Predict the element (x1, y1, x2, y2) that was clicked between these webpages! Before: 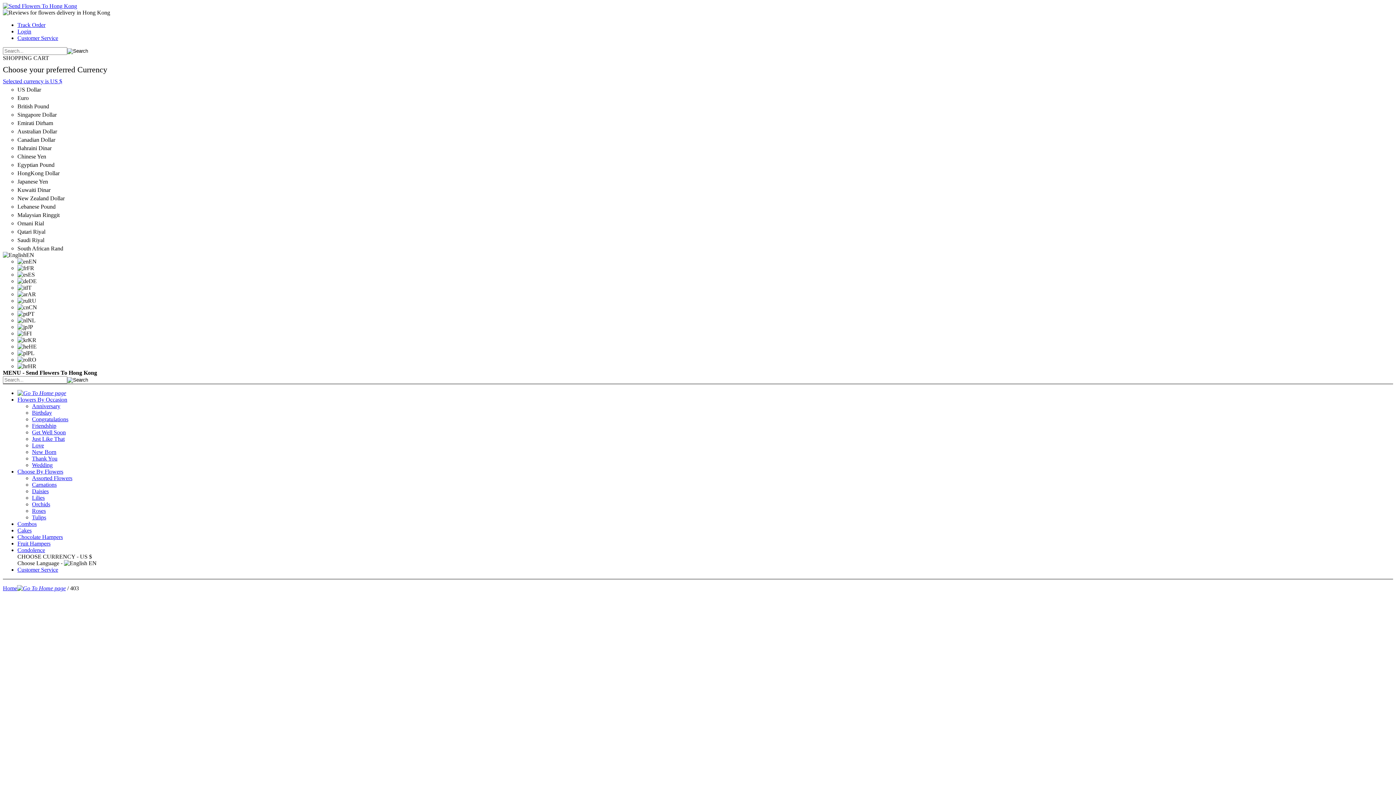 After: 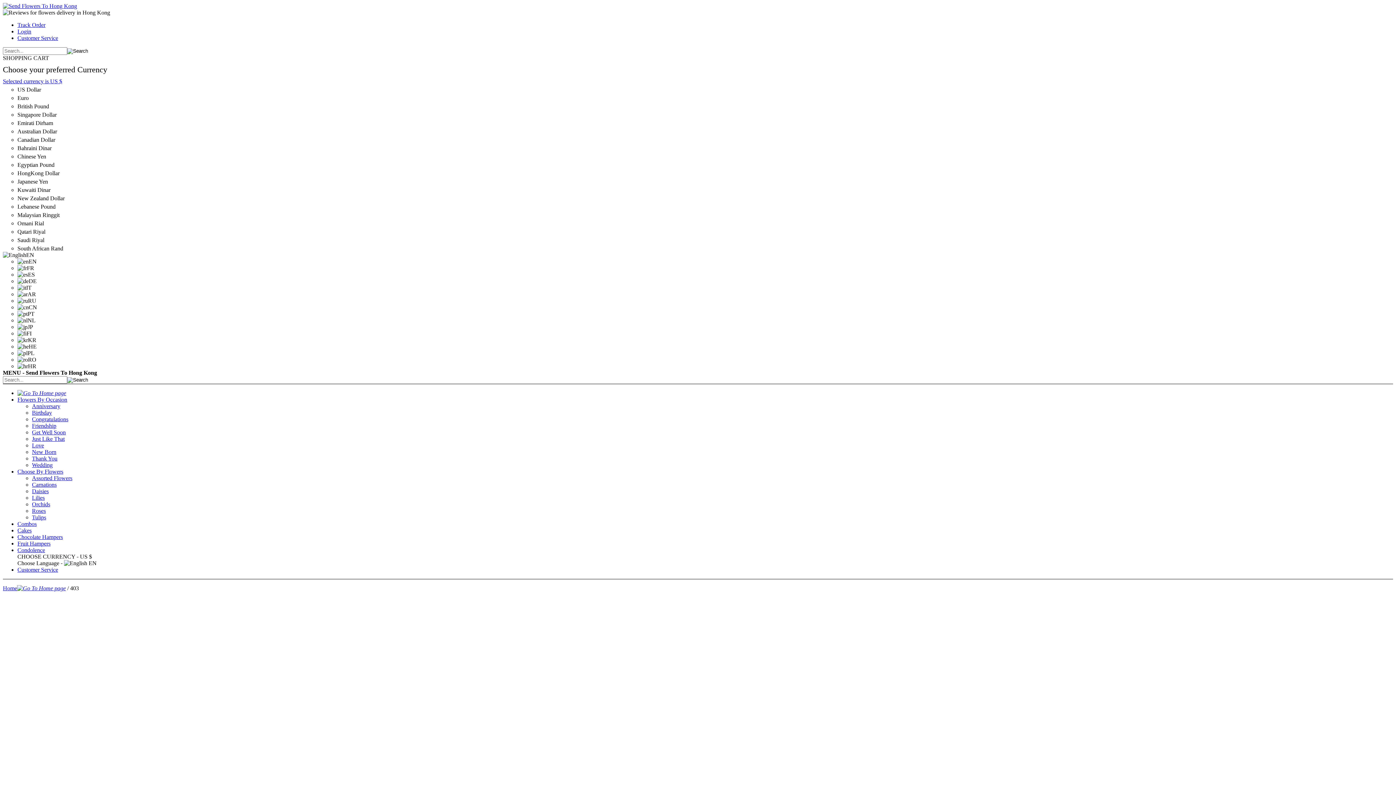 Action: bbox: (32, 416, 68, 422) label: Congratulations